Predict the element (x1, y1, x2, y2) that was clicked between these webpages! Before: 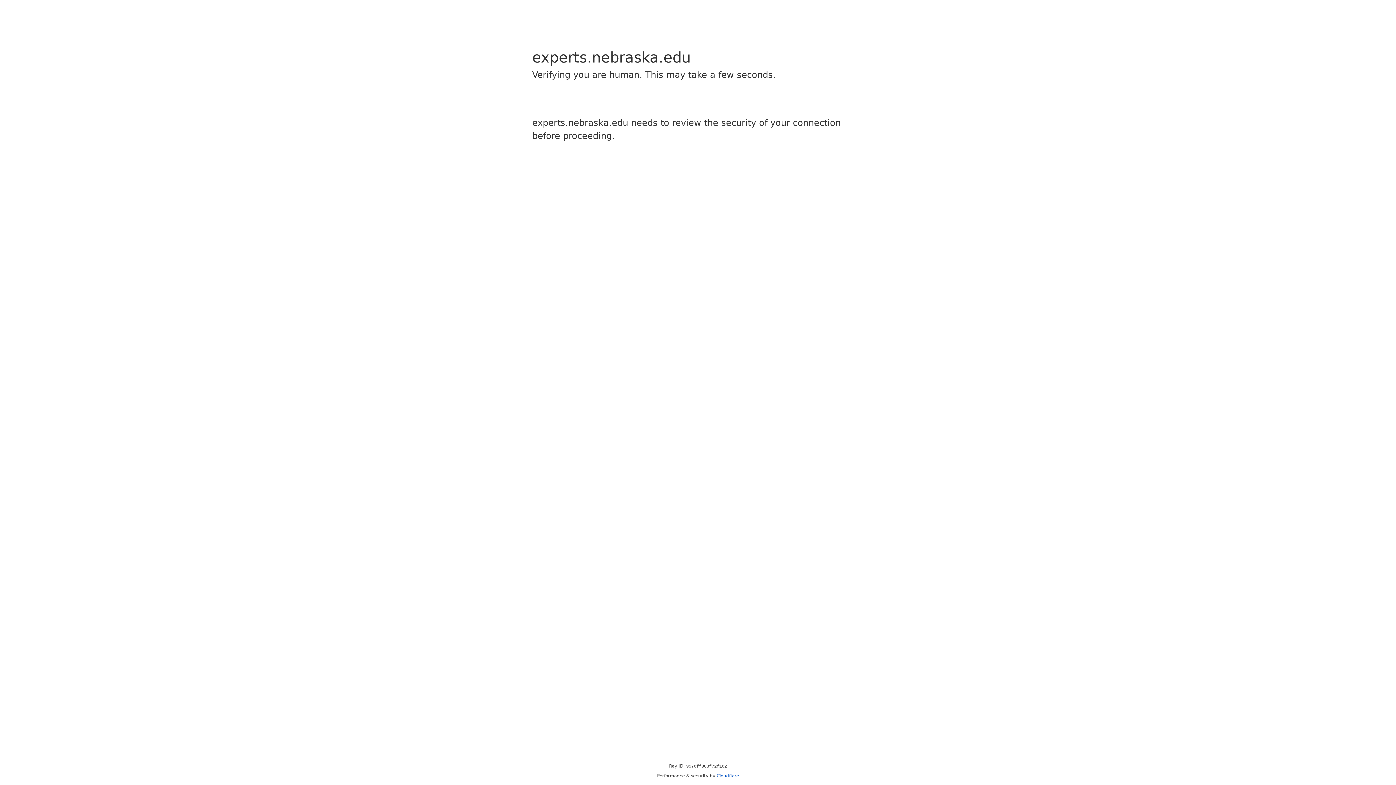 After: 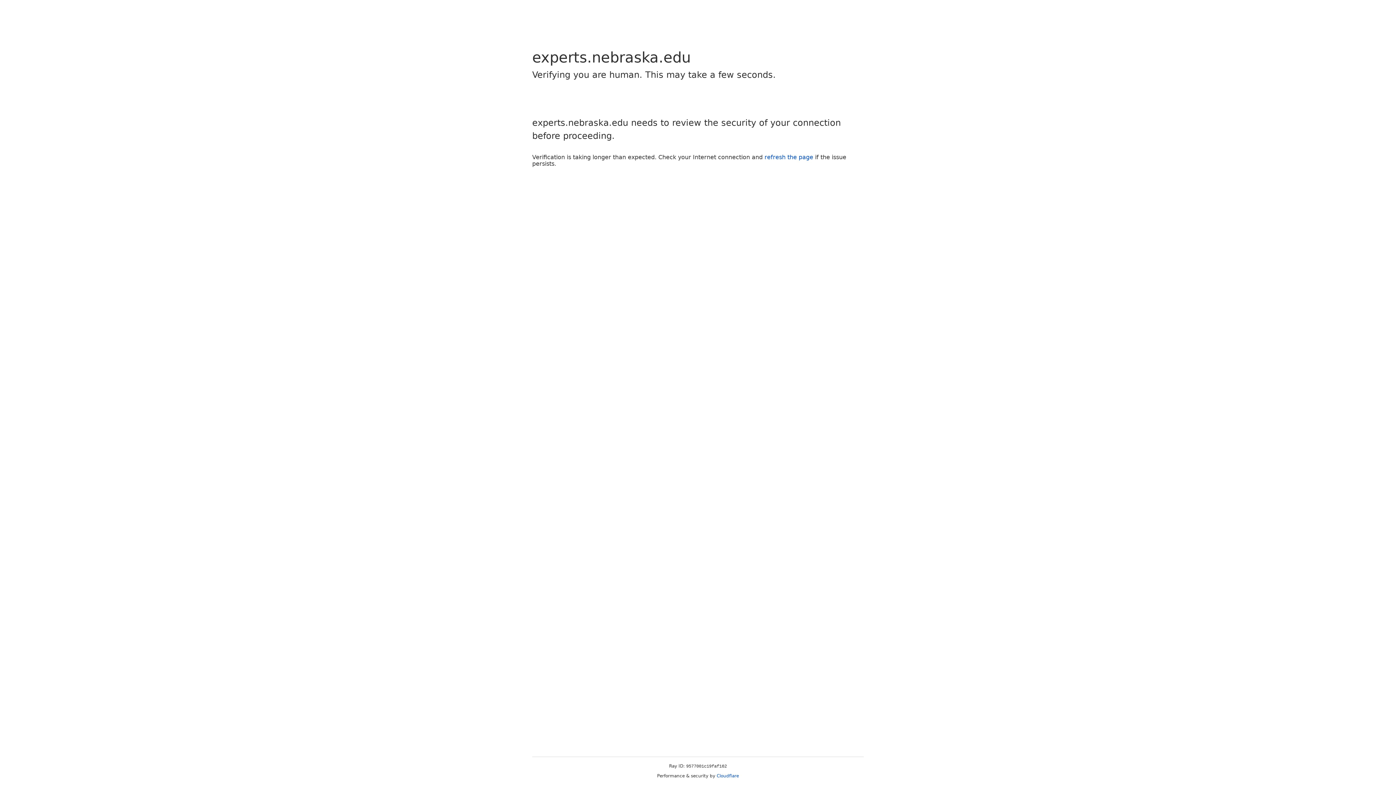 Action: bbox: (716, 773, 739, 778) label: Cloudflare